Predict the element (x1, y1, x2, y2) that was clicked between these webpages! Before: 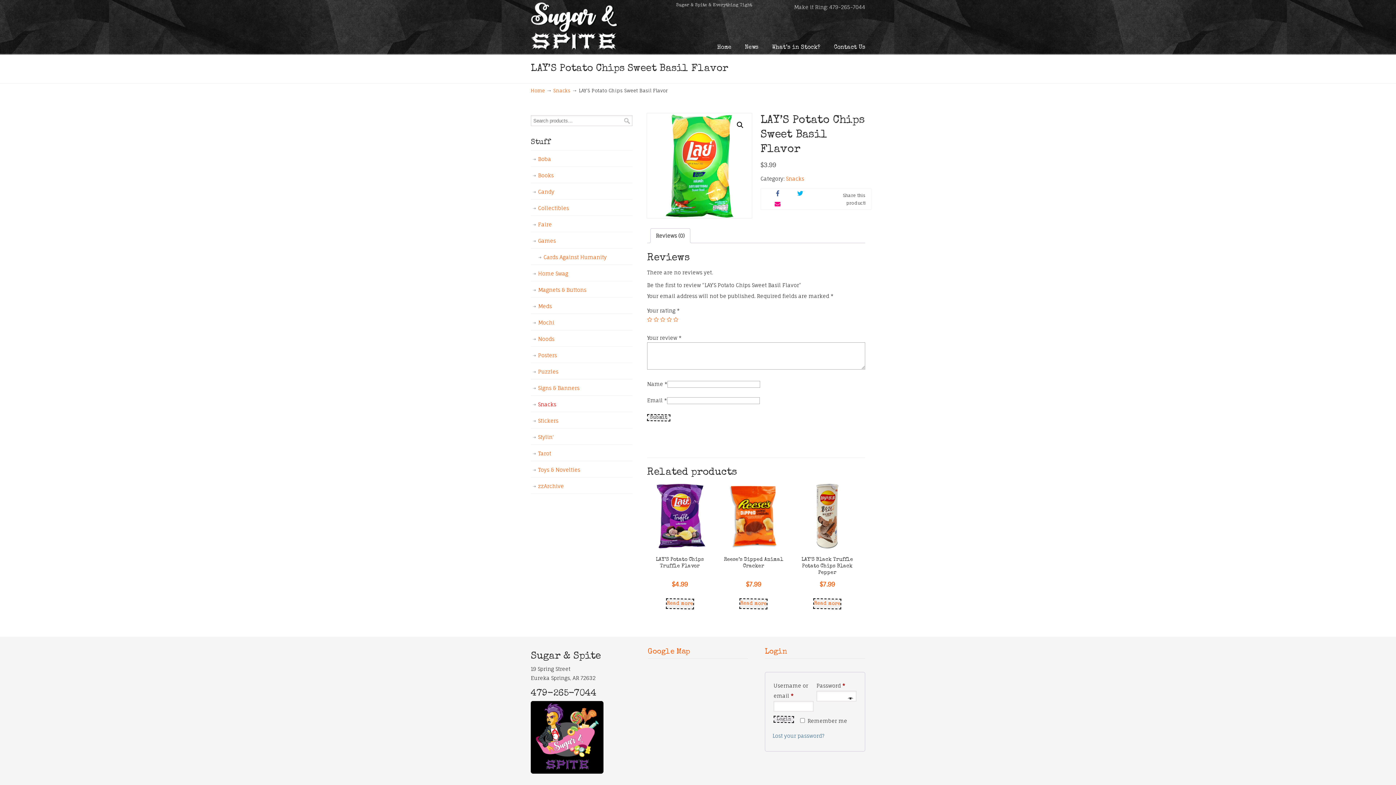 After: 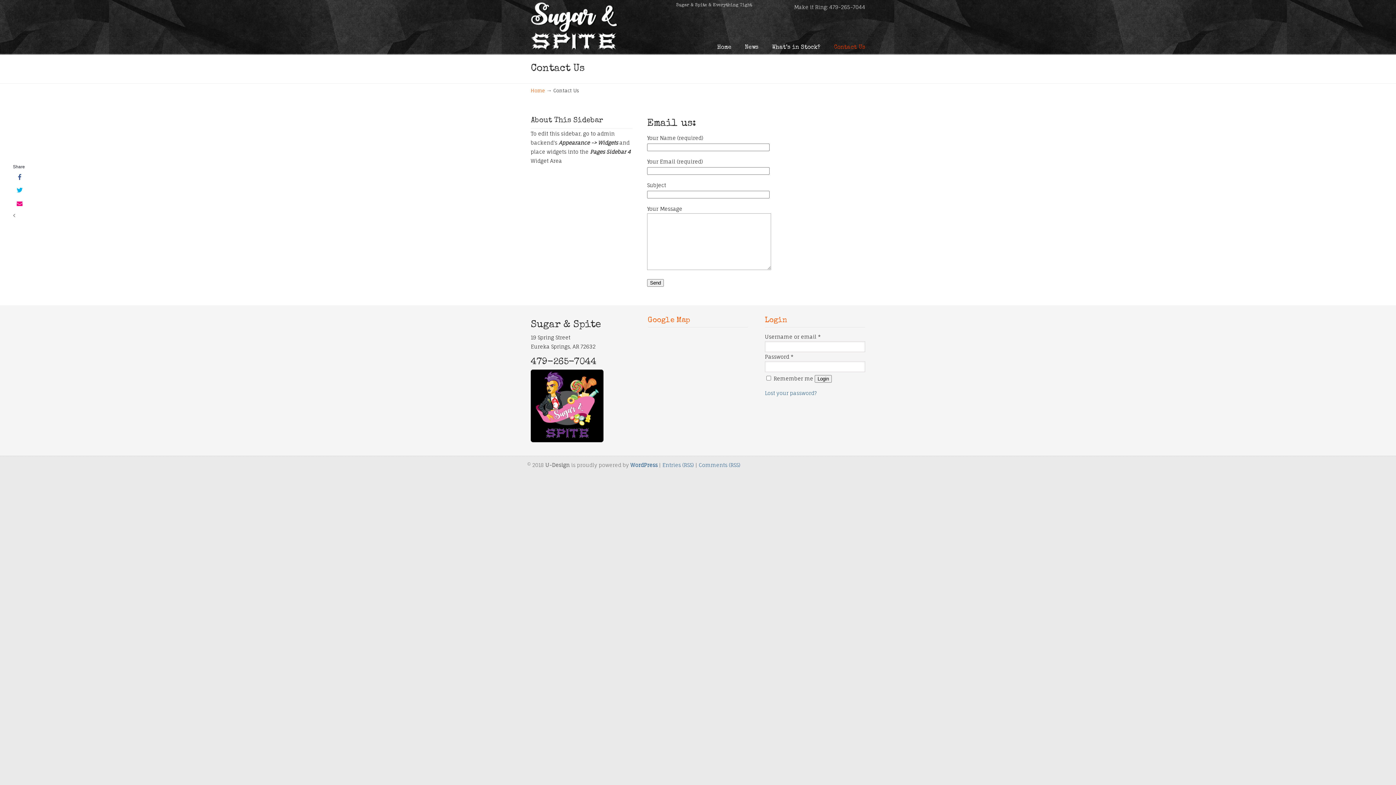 Action: bbox: (826, 40, 872, 55) label: Contact Us